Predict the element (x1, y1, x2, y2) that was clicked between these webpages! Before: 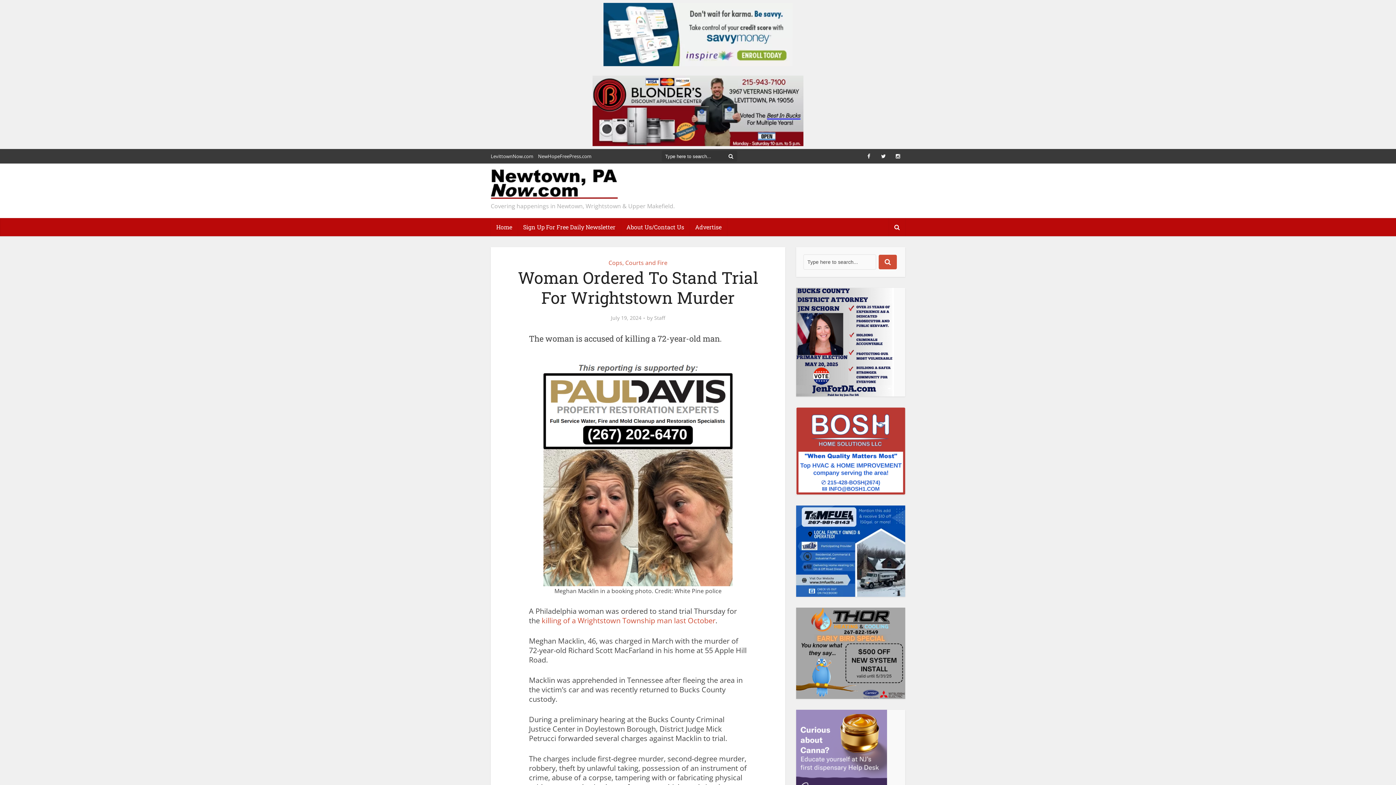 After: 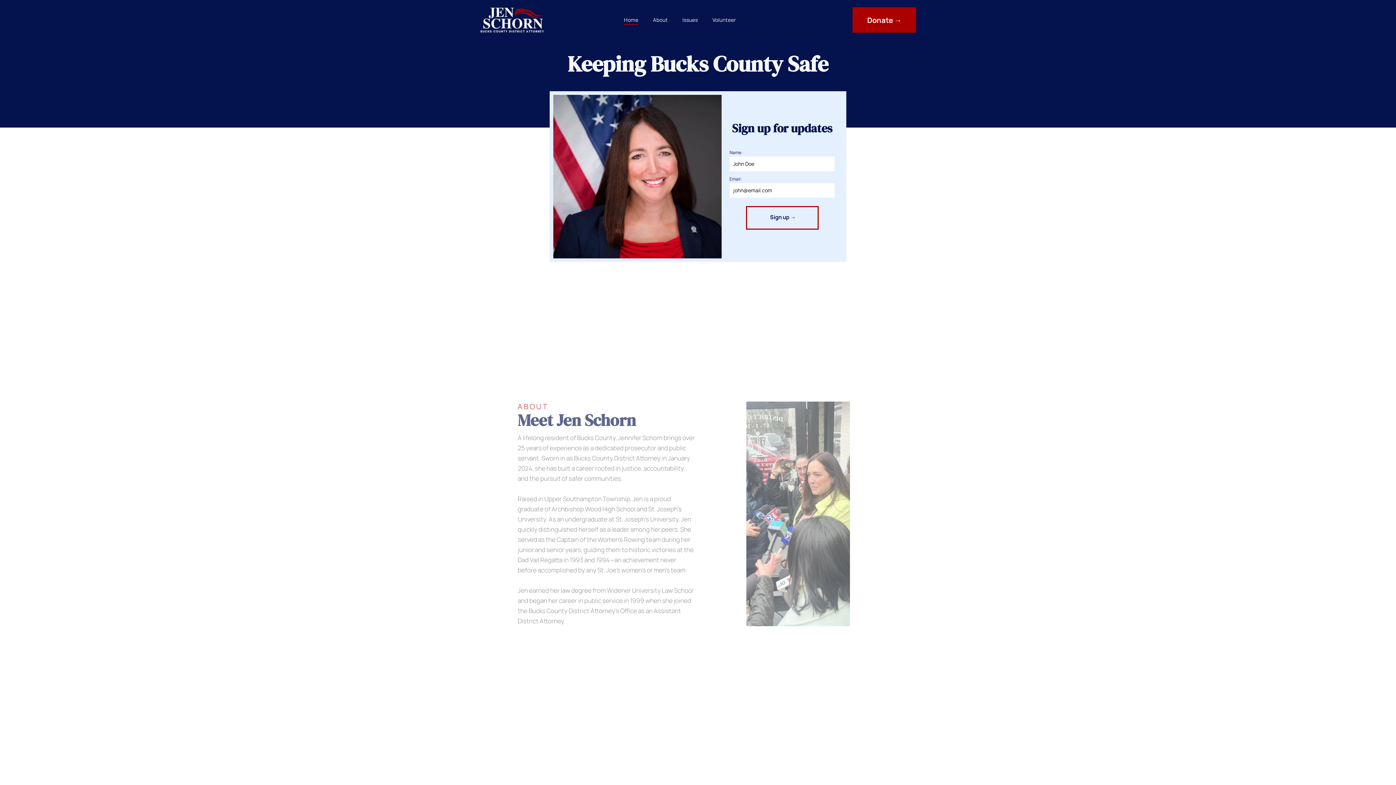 Action: bbox: (796, 338, 894, 345)